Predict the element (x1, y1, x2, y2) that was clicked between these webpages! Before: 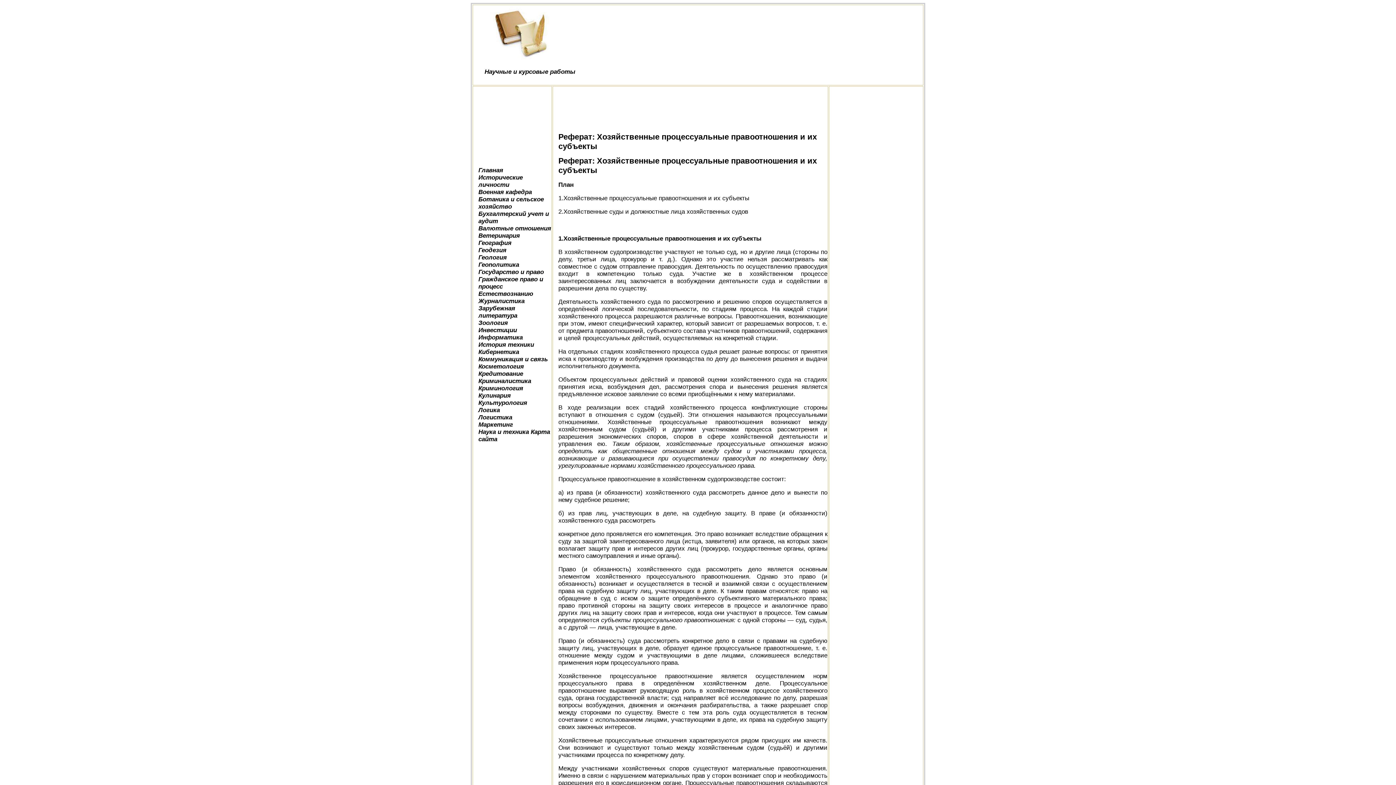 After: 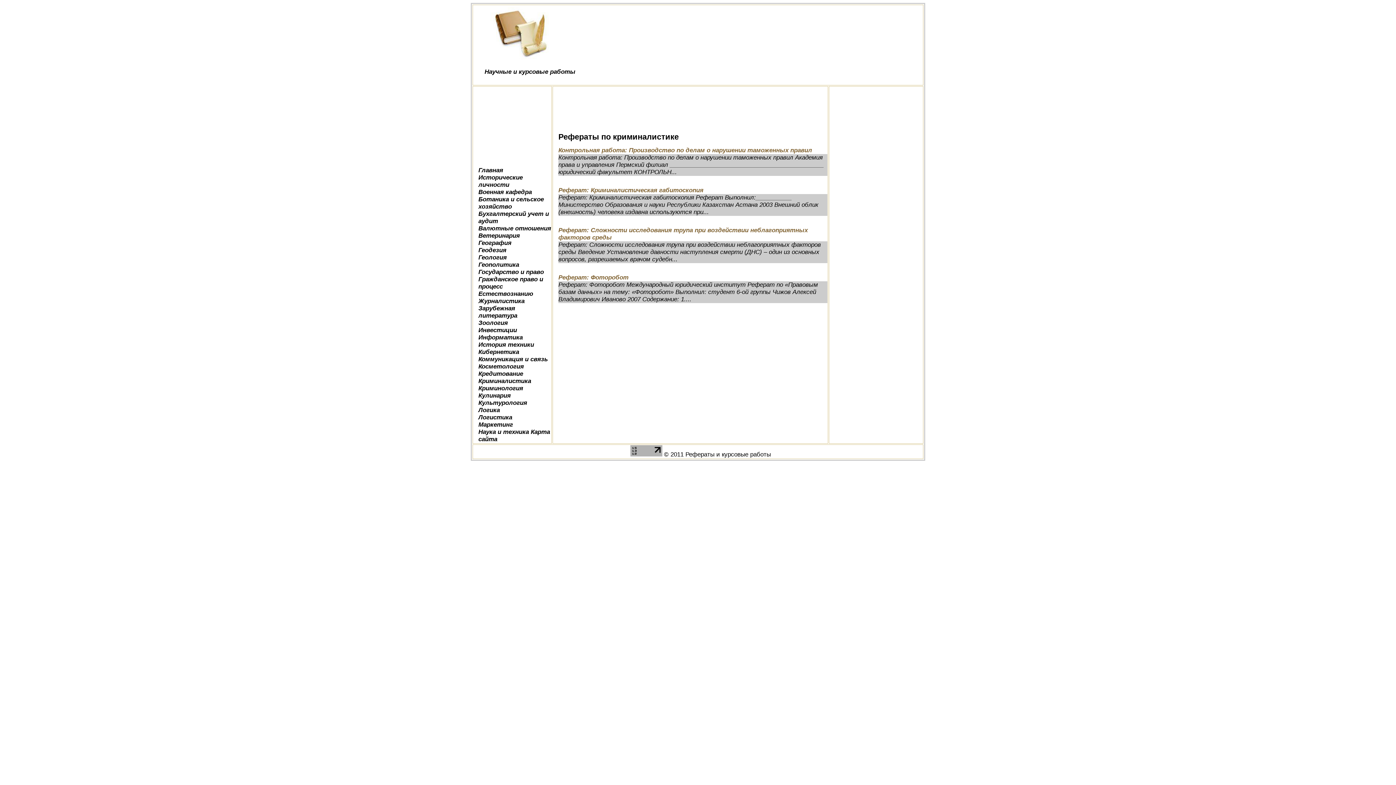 Action: label: Криминалистика bbox: (478, 377, 531, 384)